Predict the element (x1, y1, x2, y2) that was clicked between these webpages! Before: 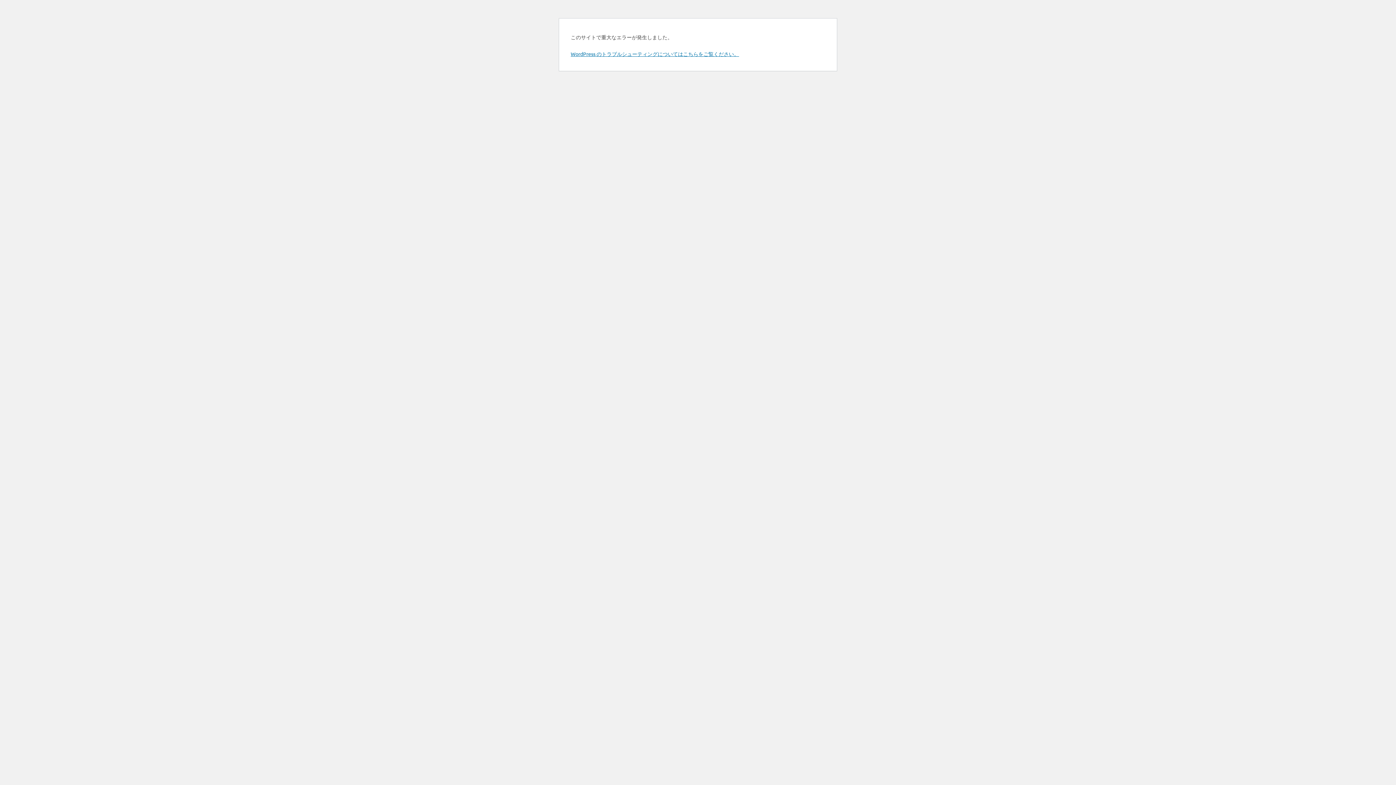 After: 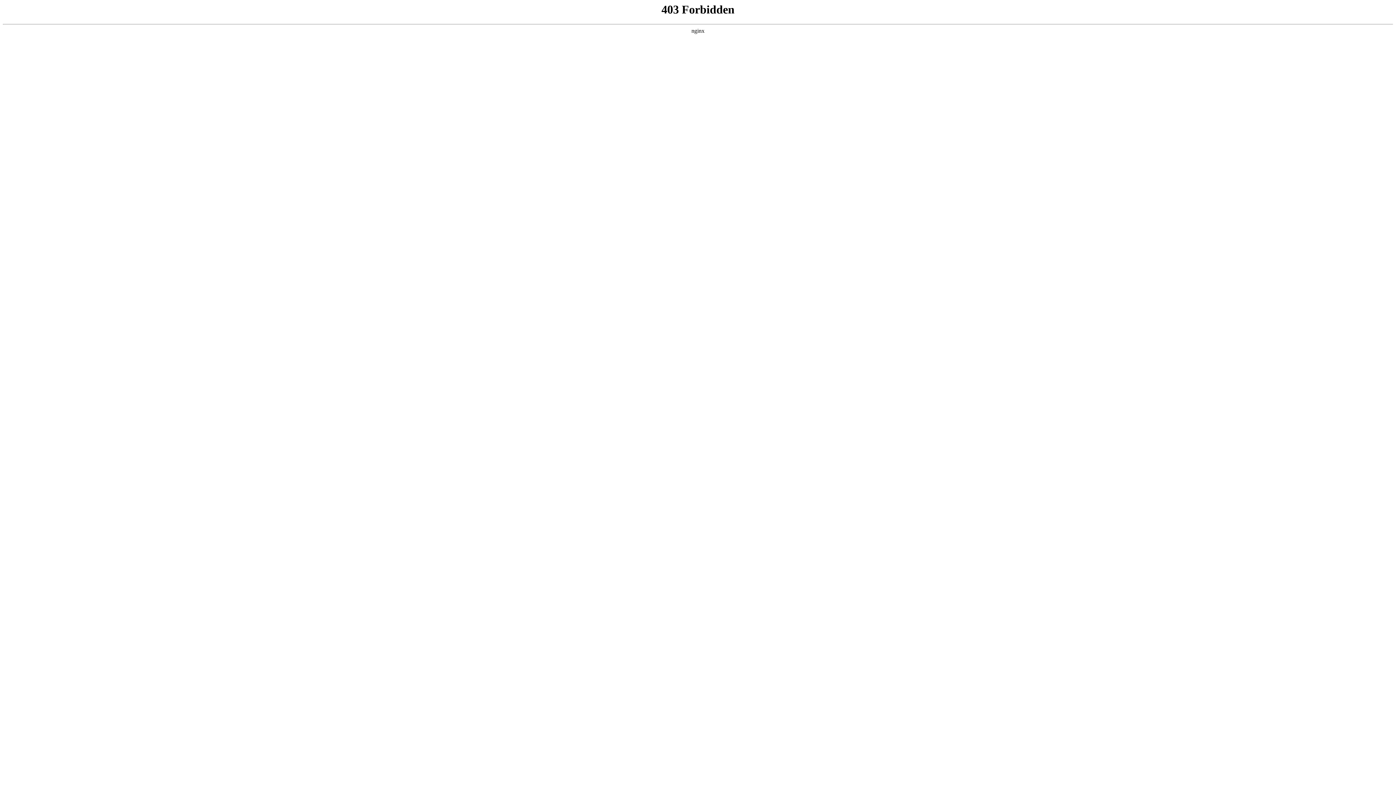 Action: label: WordPress のトラブルシューティングについてはこちらをご覧ください。 bbox: (570, 50, 739, 57)